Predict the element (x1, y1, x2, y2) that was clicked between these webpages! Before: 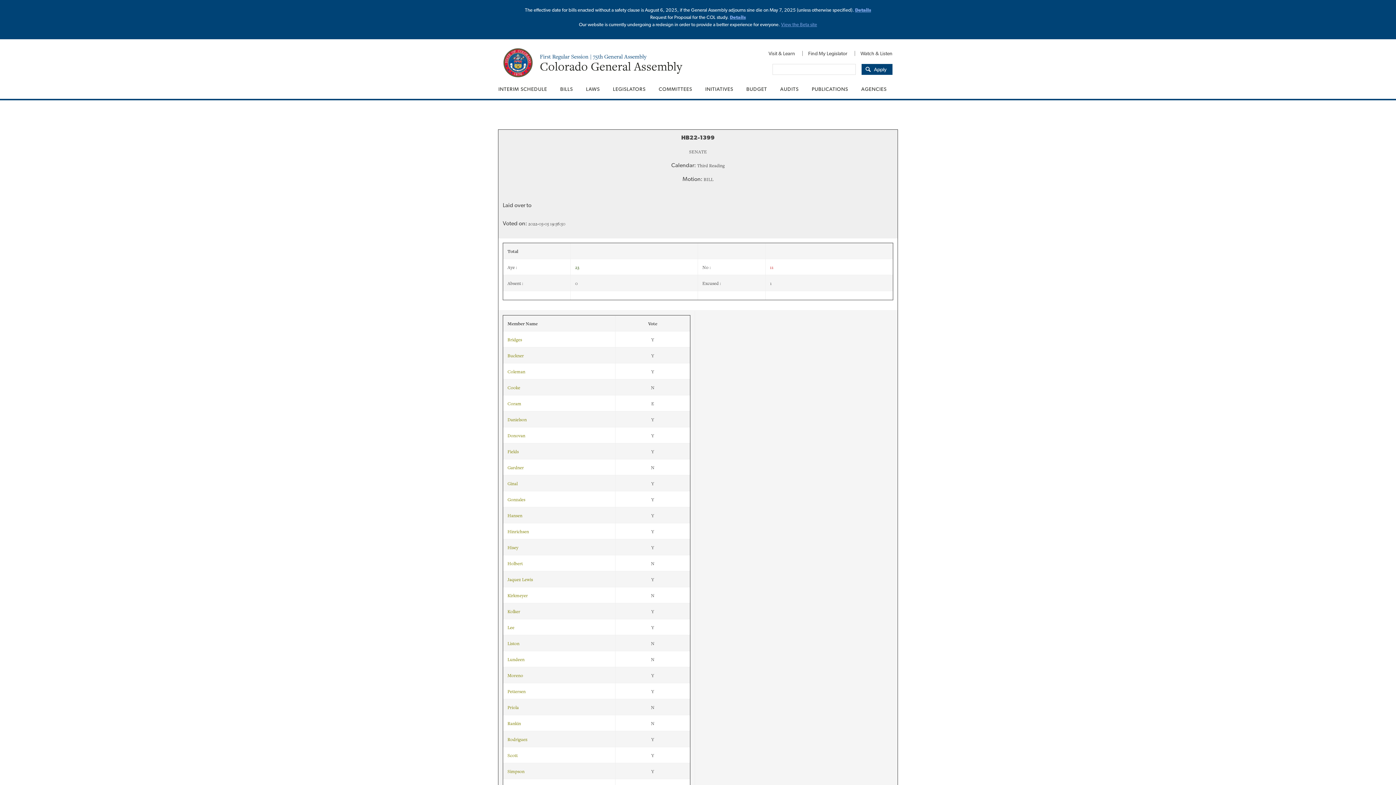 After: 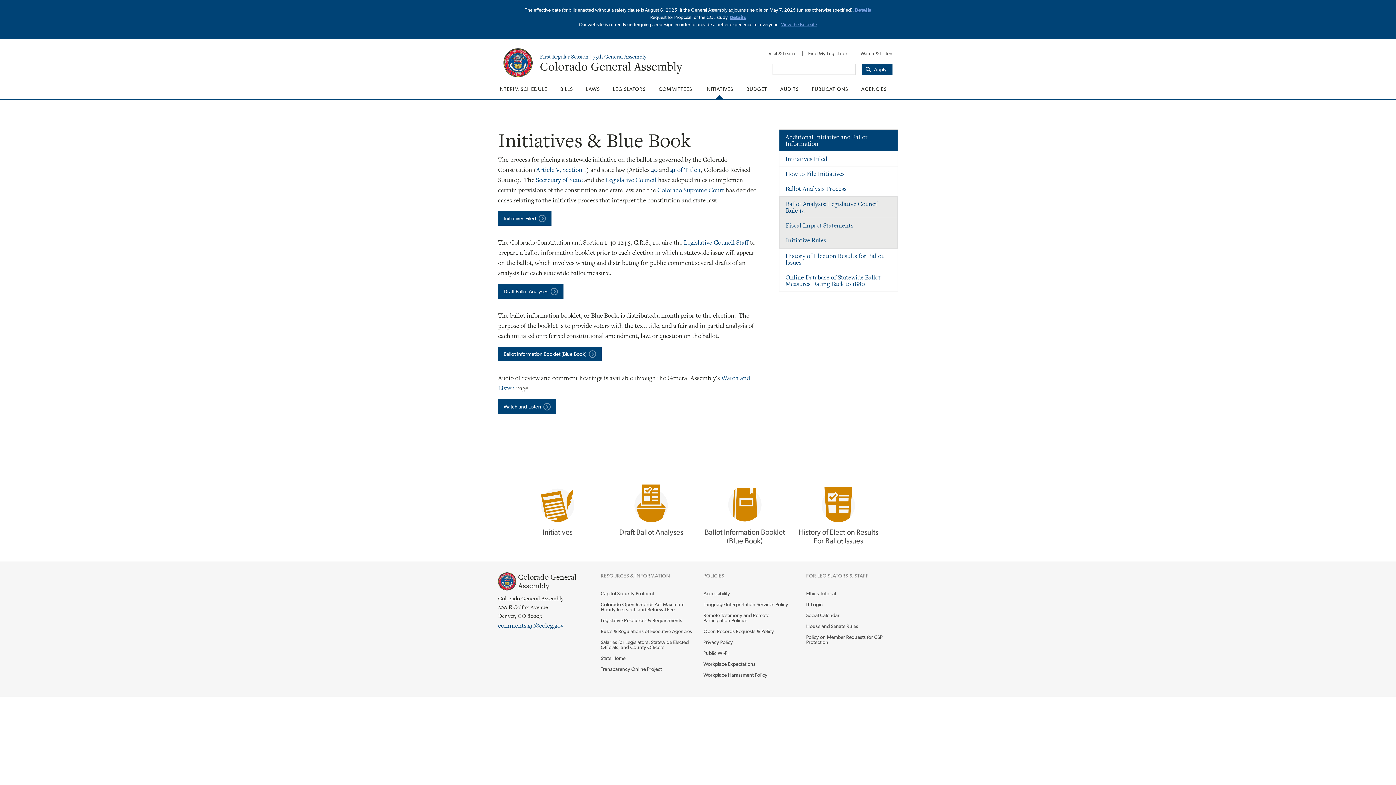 Action: bbox: (698, 79, 740, 98) label: INITIATIVES